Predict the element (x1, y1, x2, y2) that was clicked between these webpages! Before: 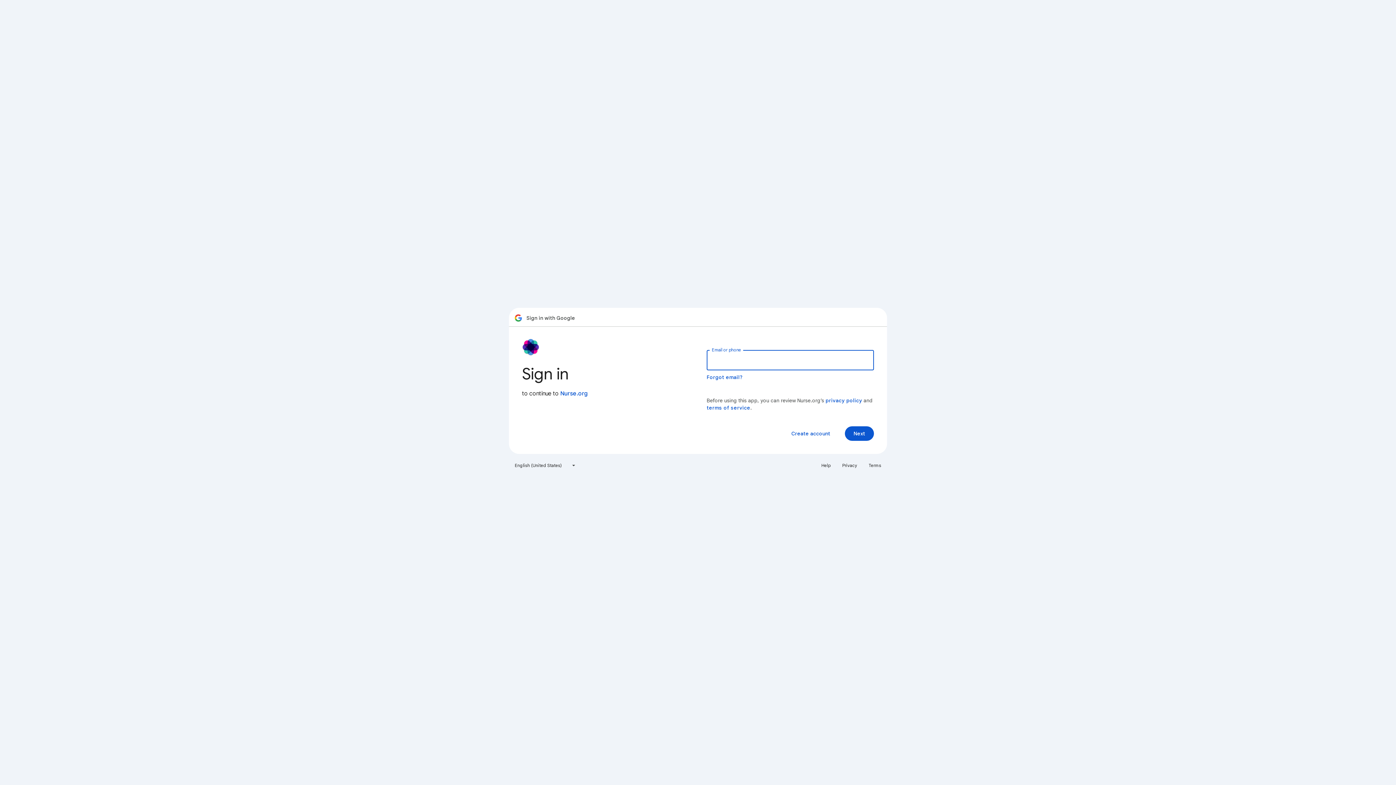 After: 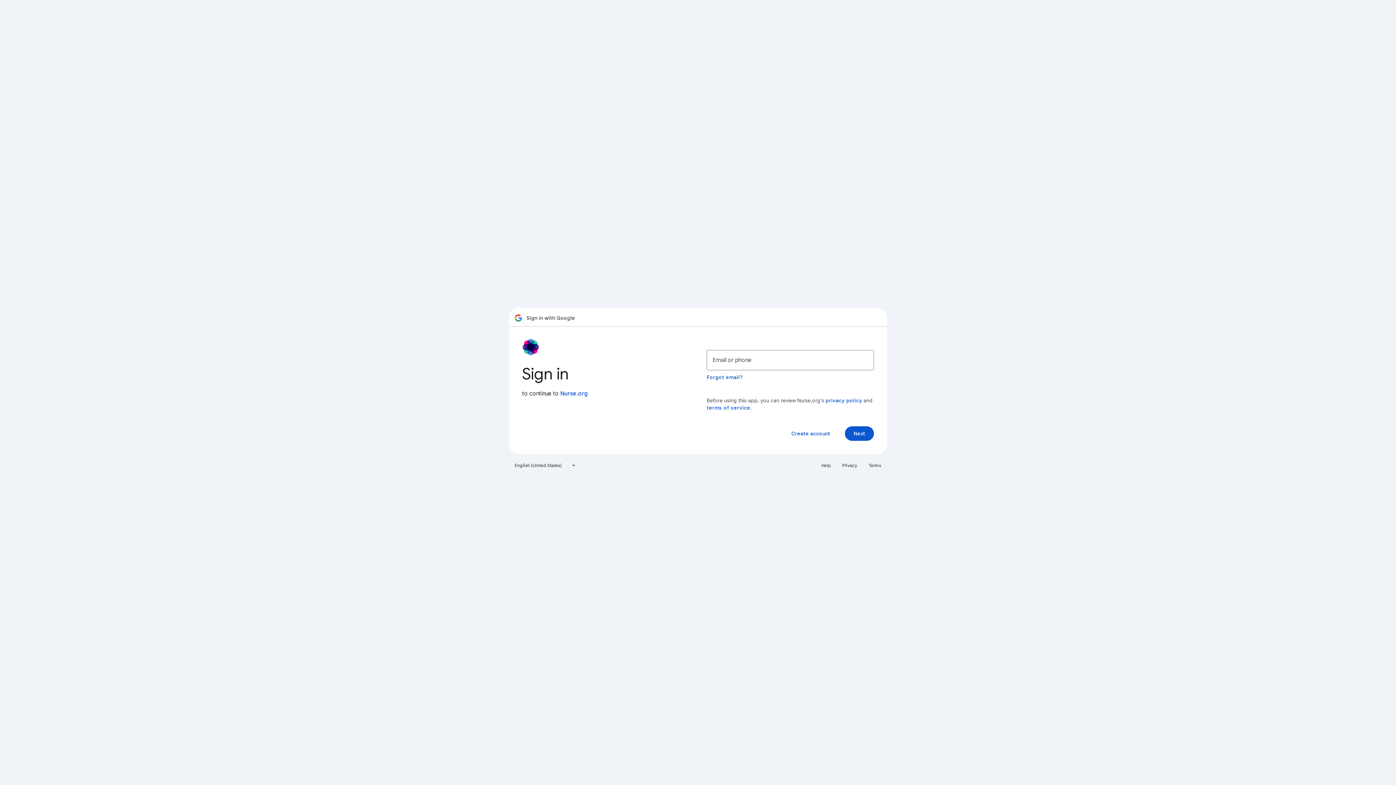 Action: label: Terms bbox: (864, 460, 885, 471)